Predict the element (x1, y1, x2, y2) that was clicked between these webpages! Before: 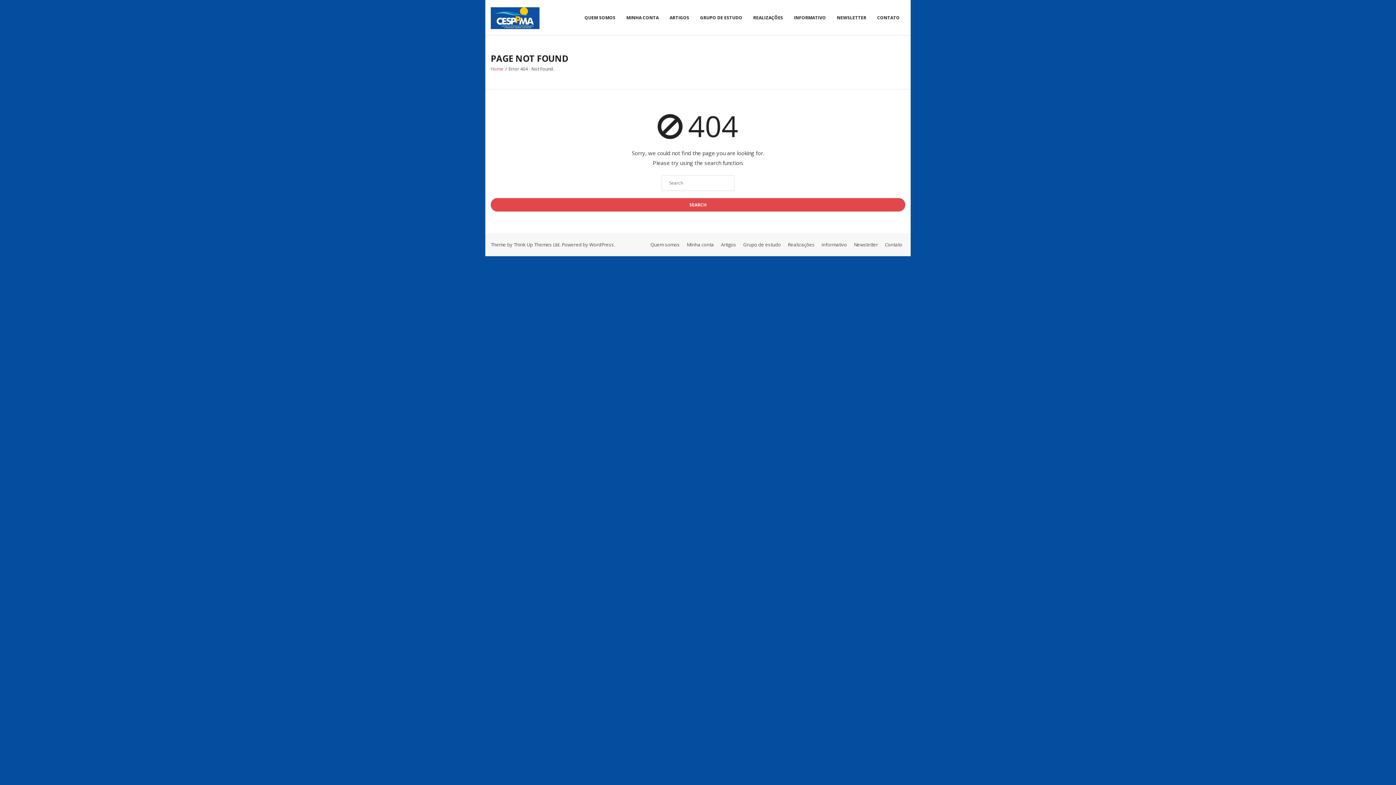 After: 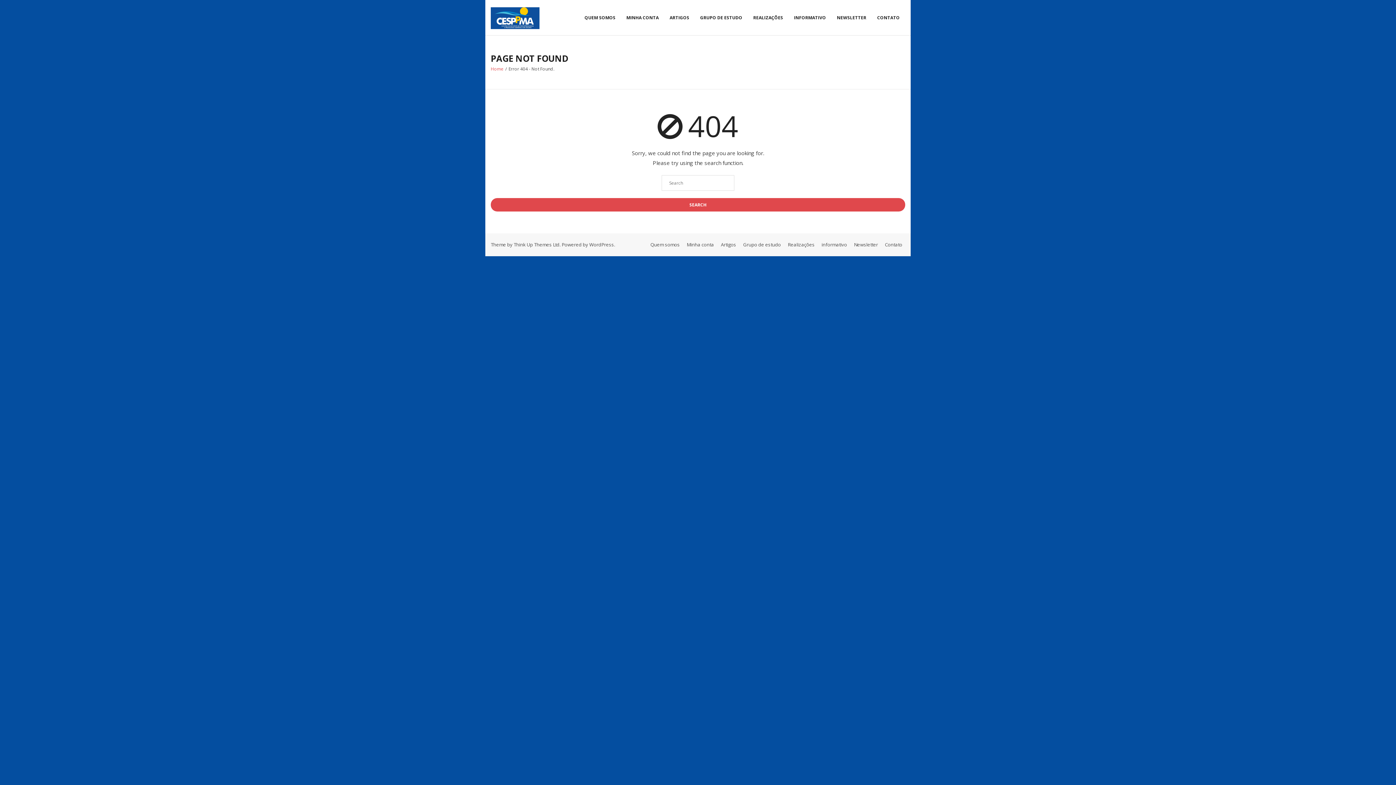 Action: label: Newsletter bbox: (851, 241, 881, 248)